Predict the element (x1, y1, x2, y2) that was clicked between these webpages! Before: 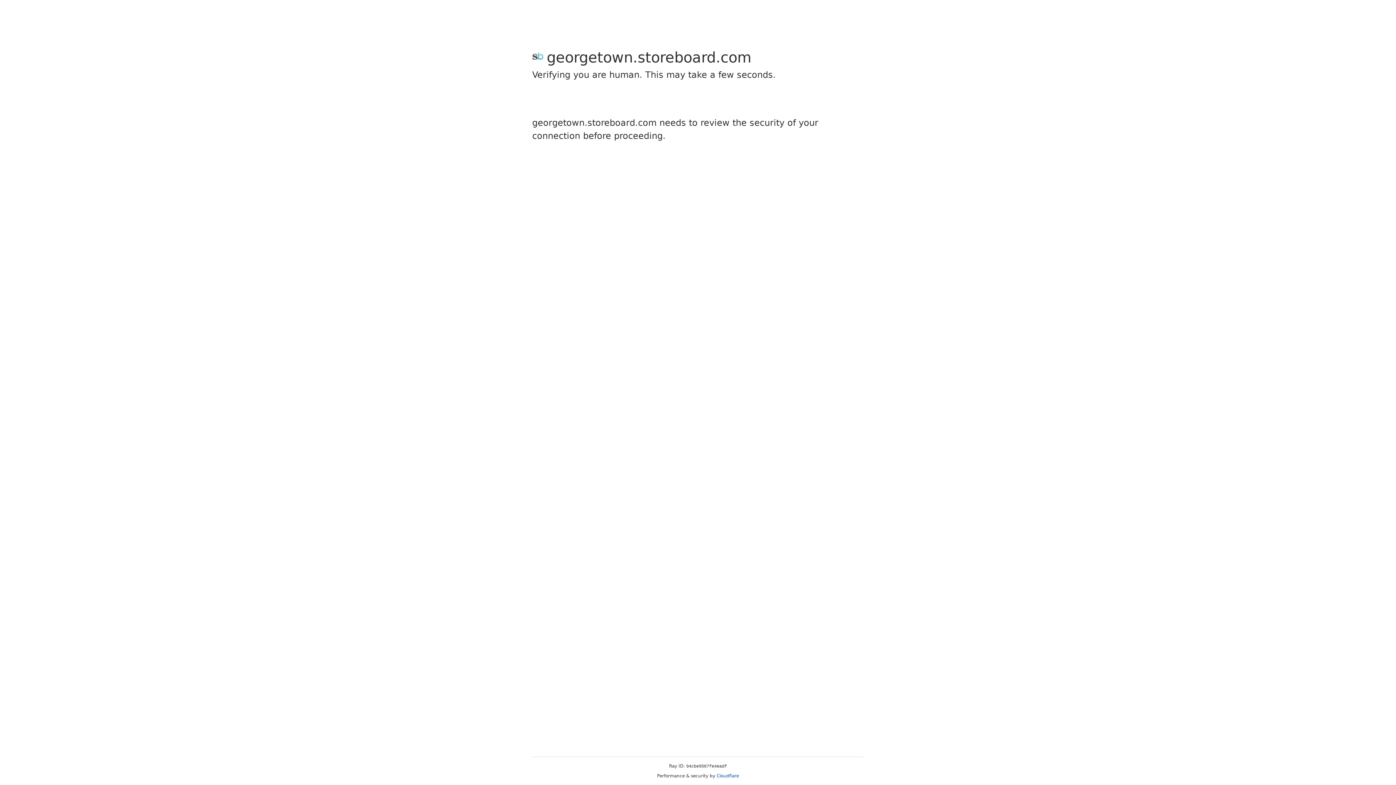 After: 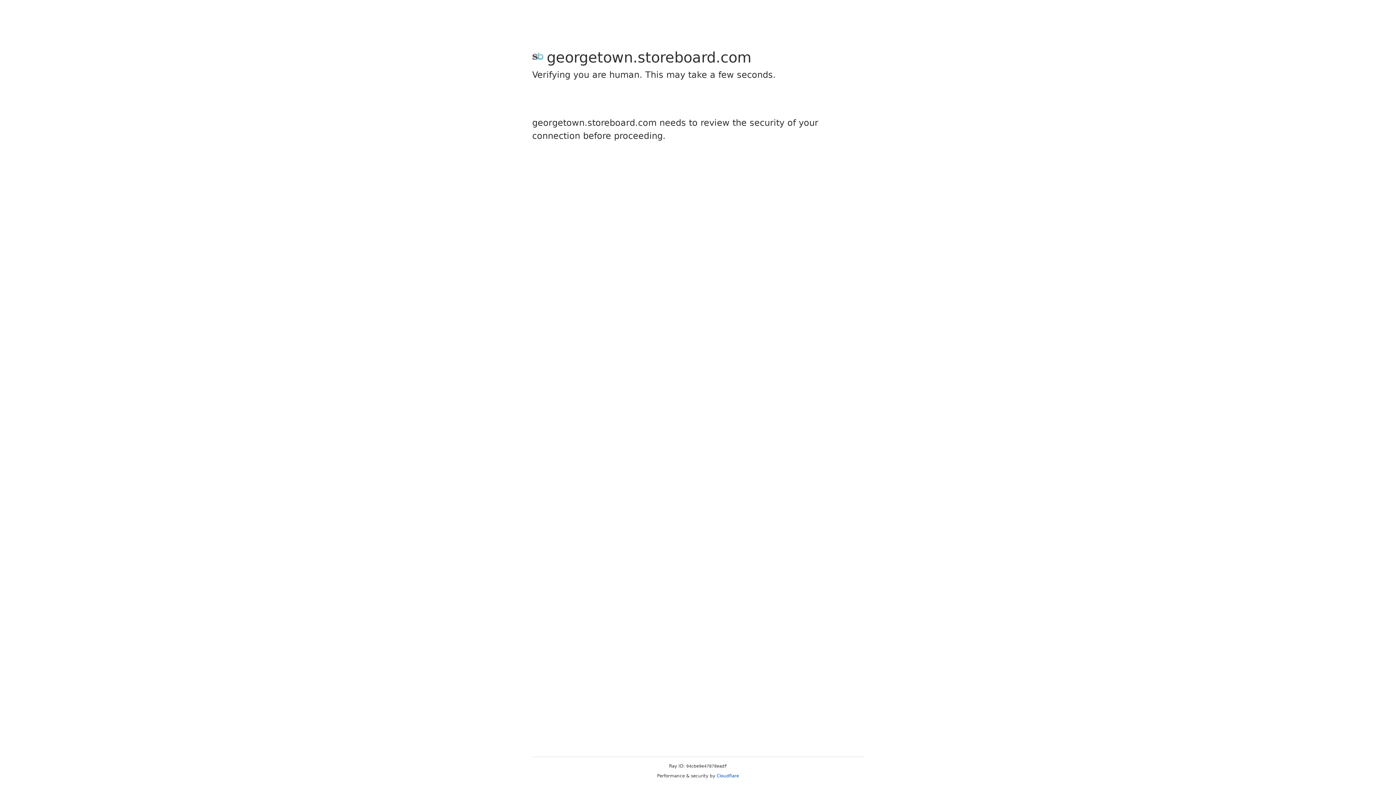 Action: bbox: (716, 773, 739, 778) label: Cloudflare